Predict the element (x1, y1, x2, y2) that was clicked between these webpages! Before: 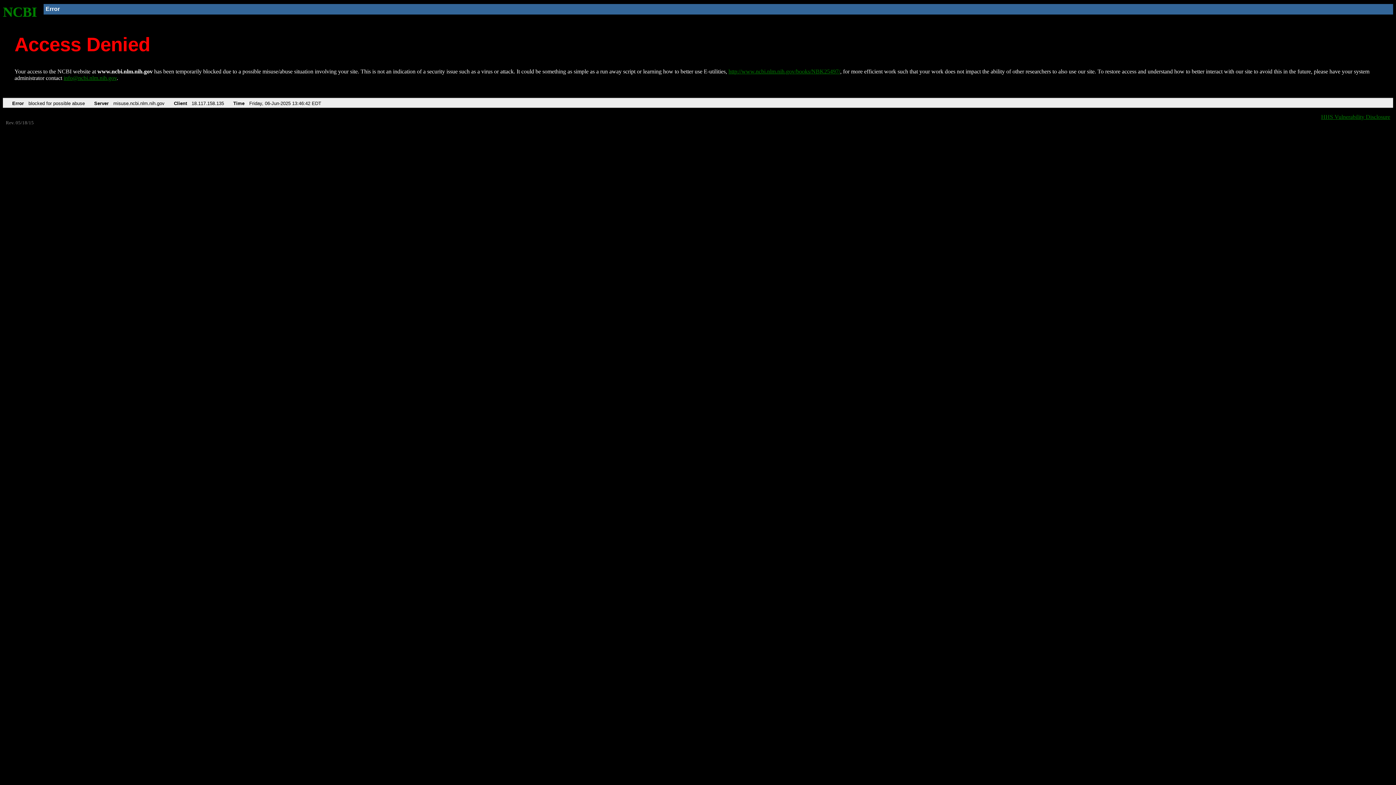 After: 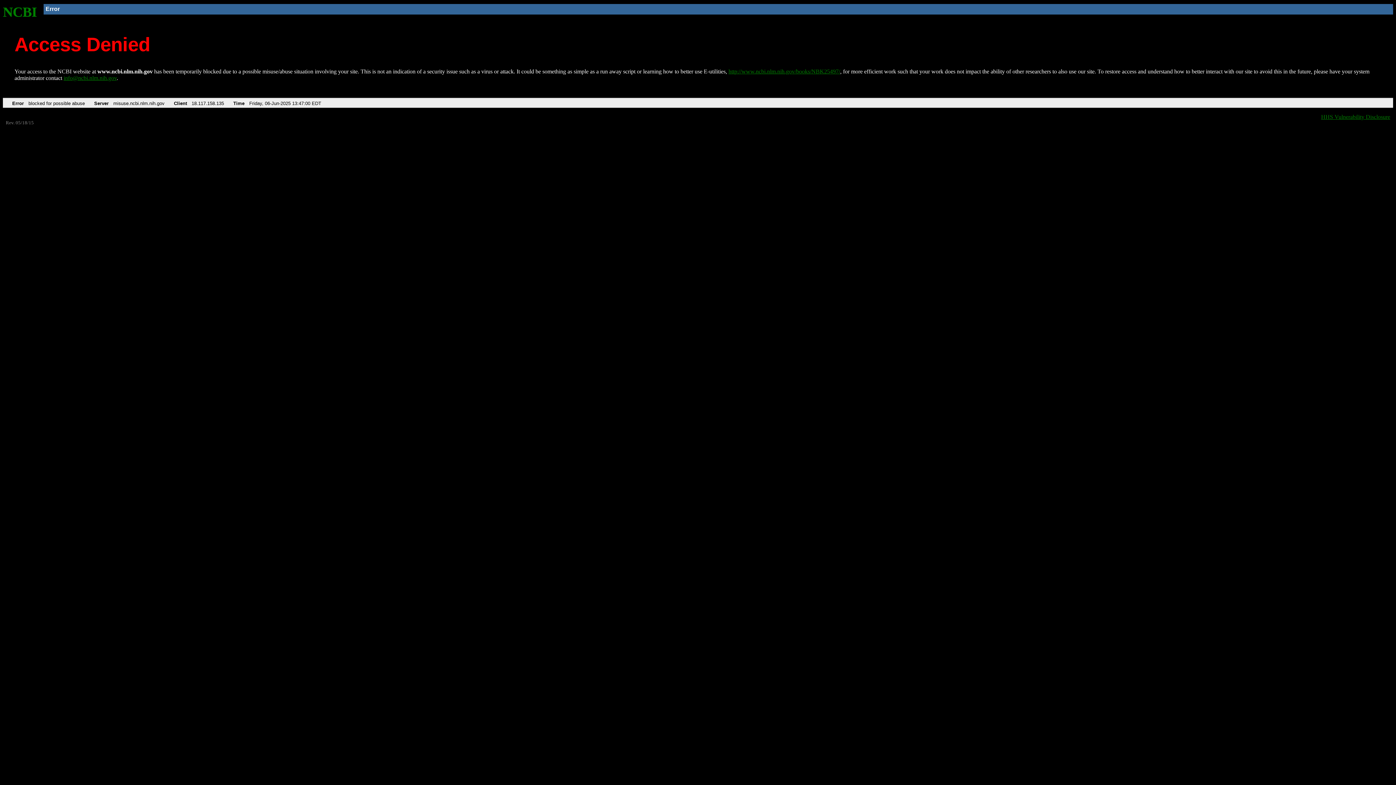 Action: label: http://www.ncbi.nlm.nih.gov/books/NBK25497/ bbox: (728, 68, 840, 74)